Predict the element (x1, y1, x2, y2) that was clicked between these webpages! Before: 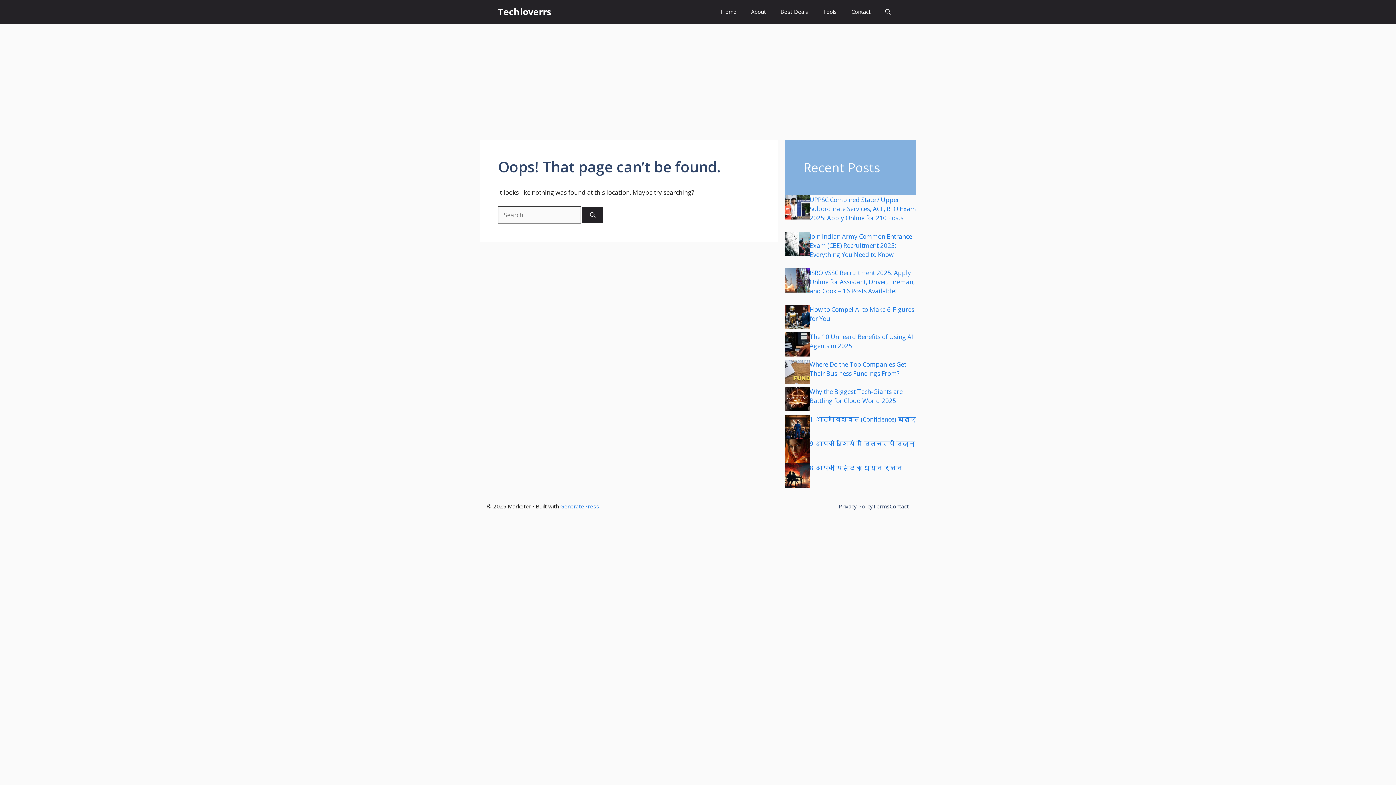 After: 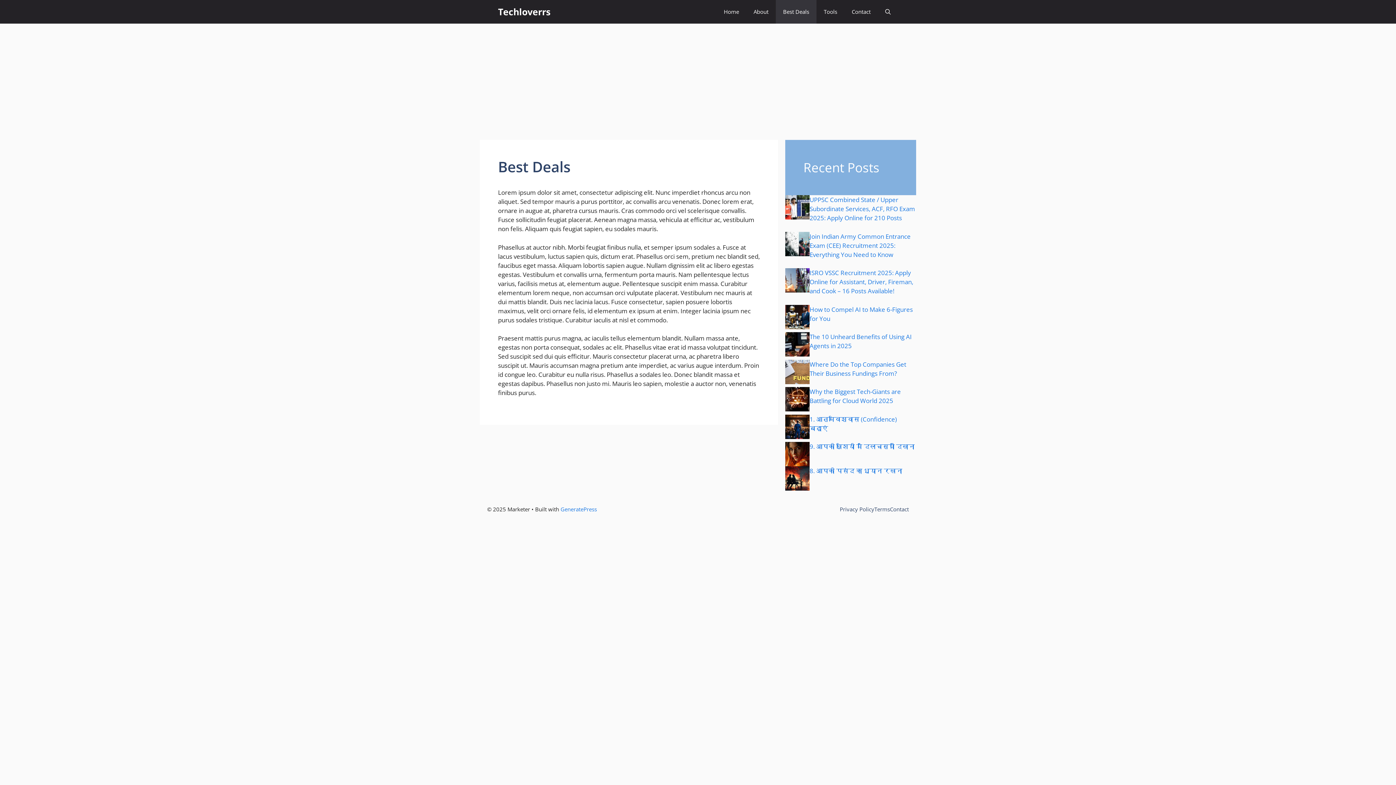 Action: label: Best Deals bbox: (773, 0, 815, 23)